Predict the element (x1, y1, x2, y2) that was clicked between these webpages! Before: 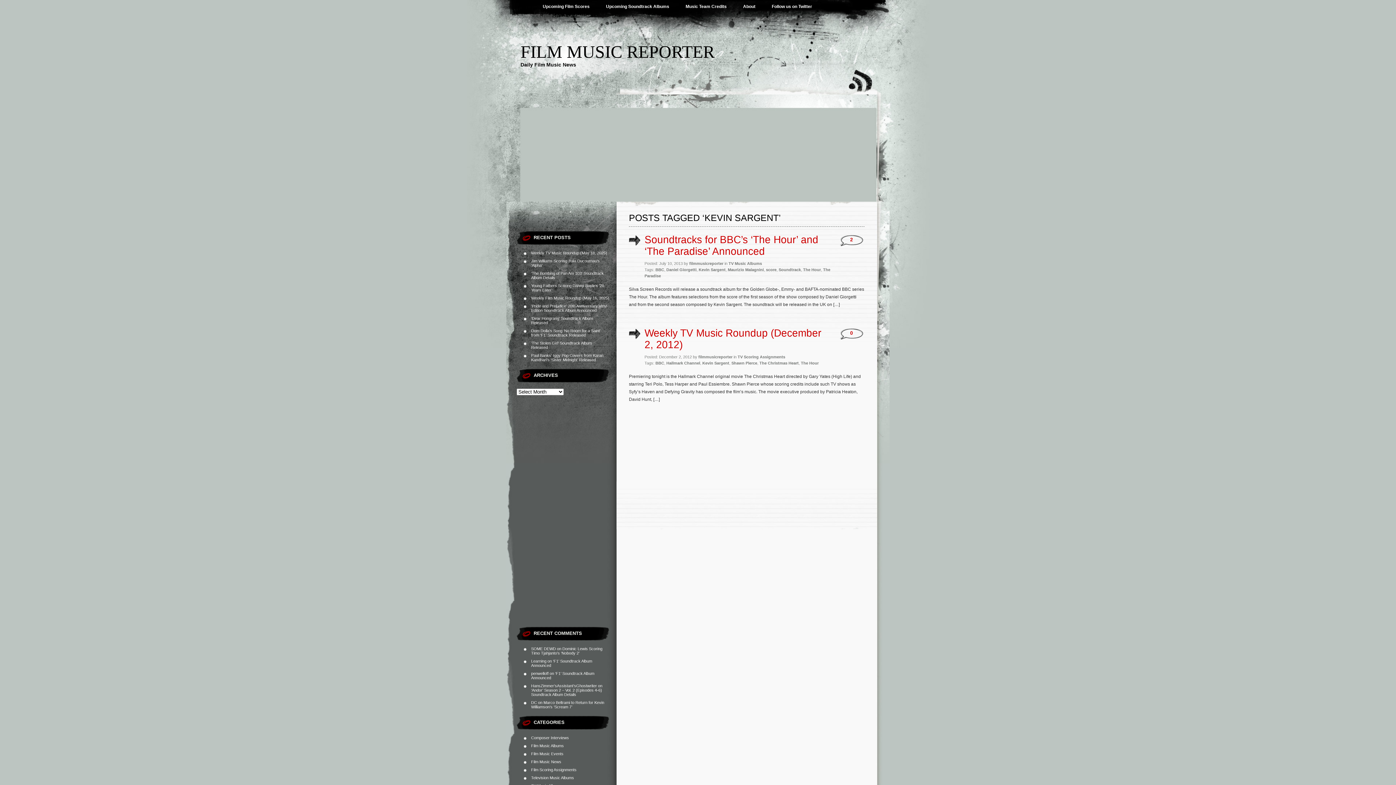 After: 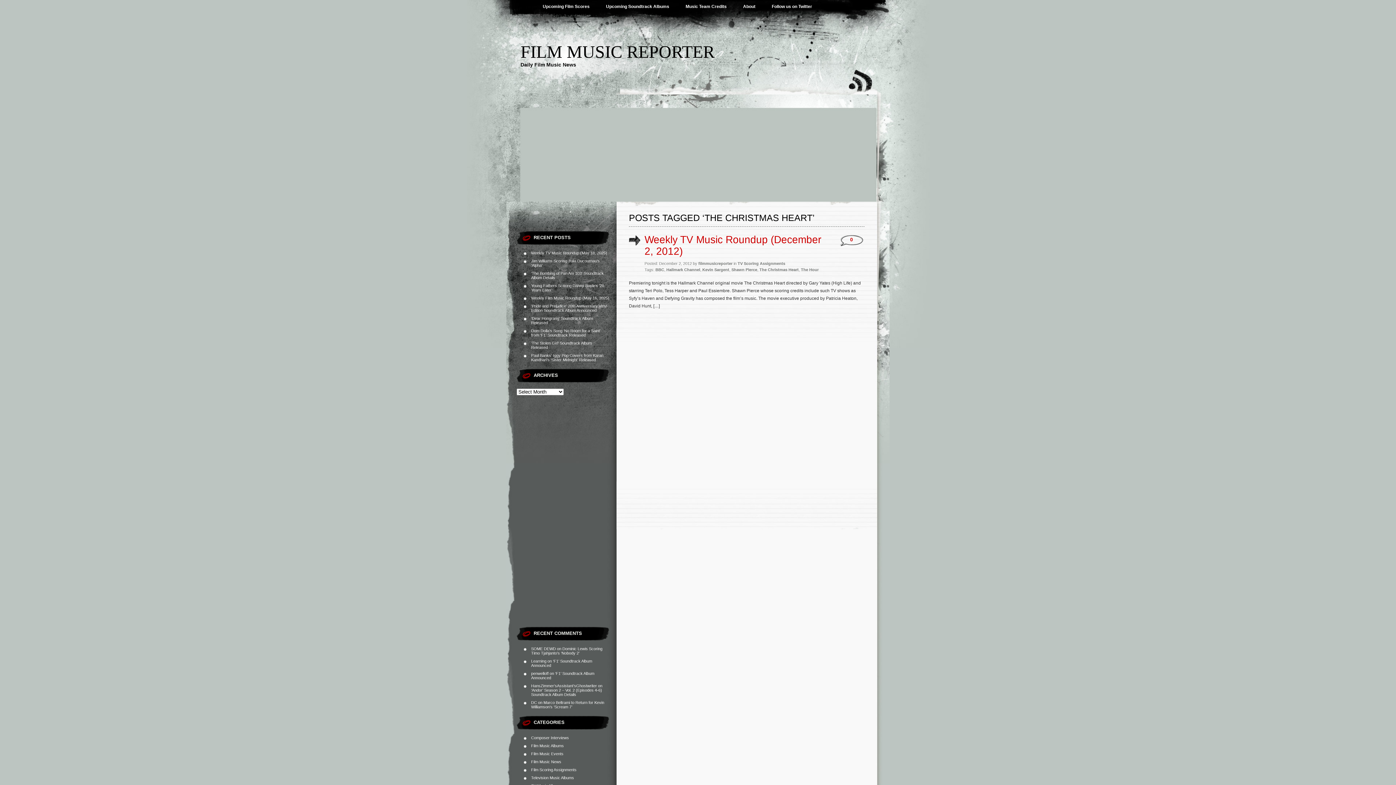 Action: label: The Christmas Heart bbox: (759, 360, 798, 365)